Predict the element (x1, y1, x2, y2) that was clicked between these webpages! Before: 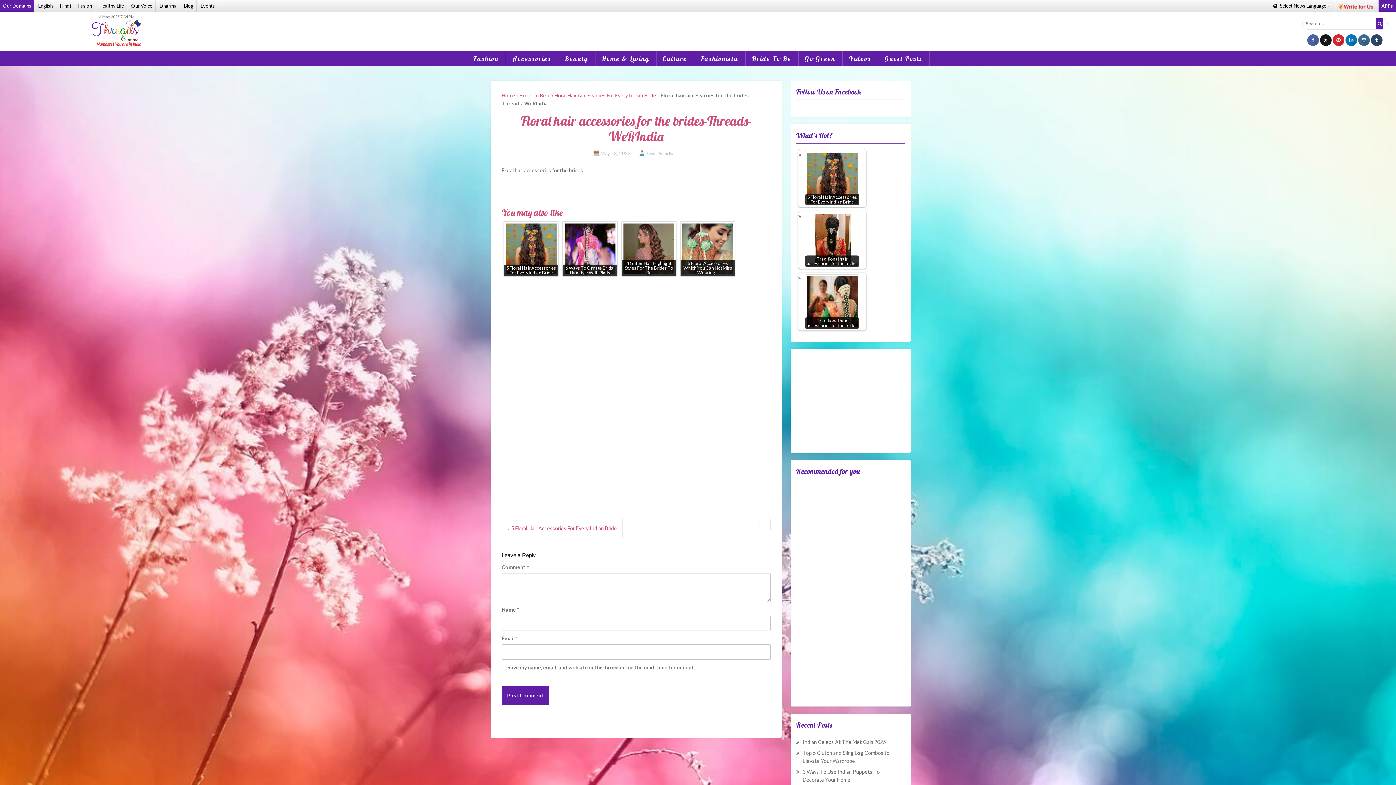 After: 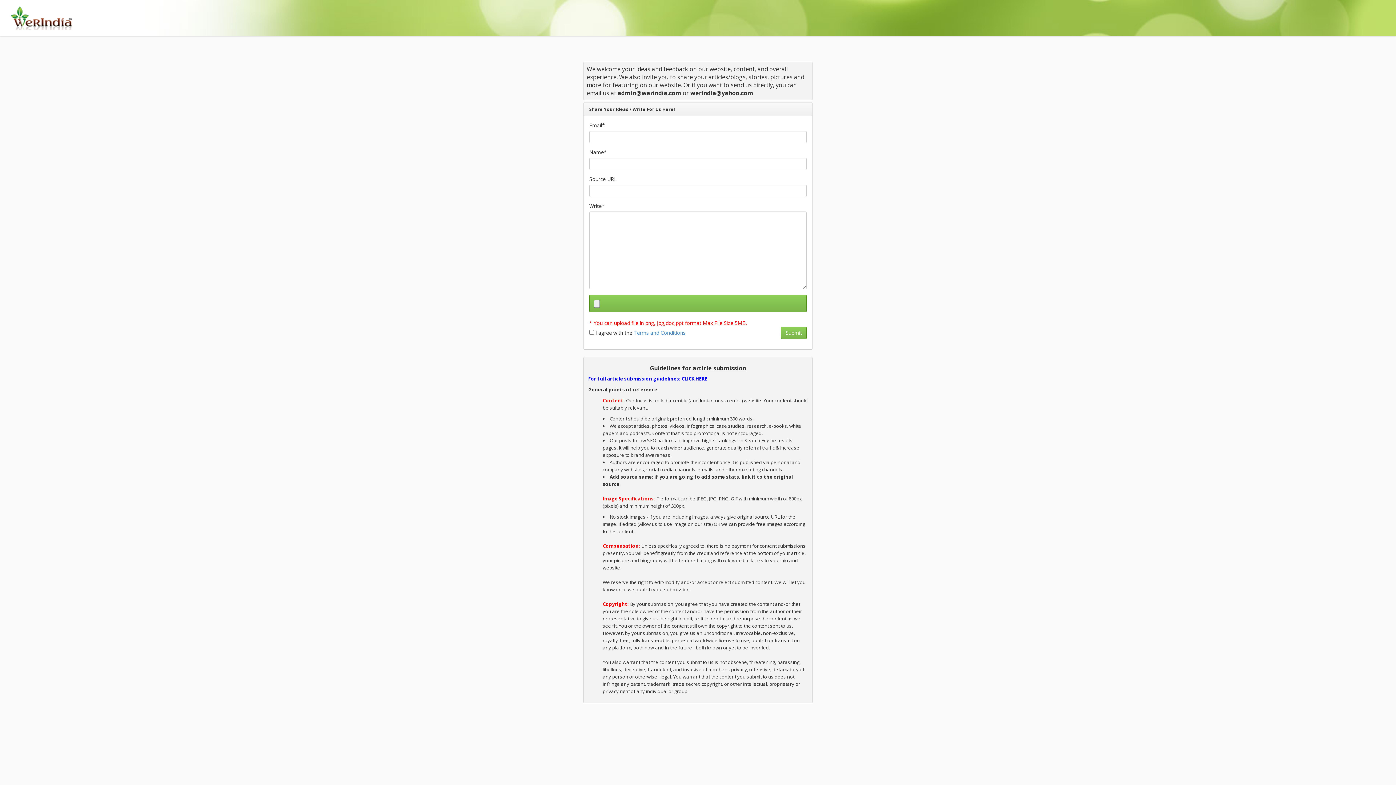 Action: bbox: (1335, 0, 1377, 12)